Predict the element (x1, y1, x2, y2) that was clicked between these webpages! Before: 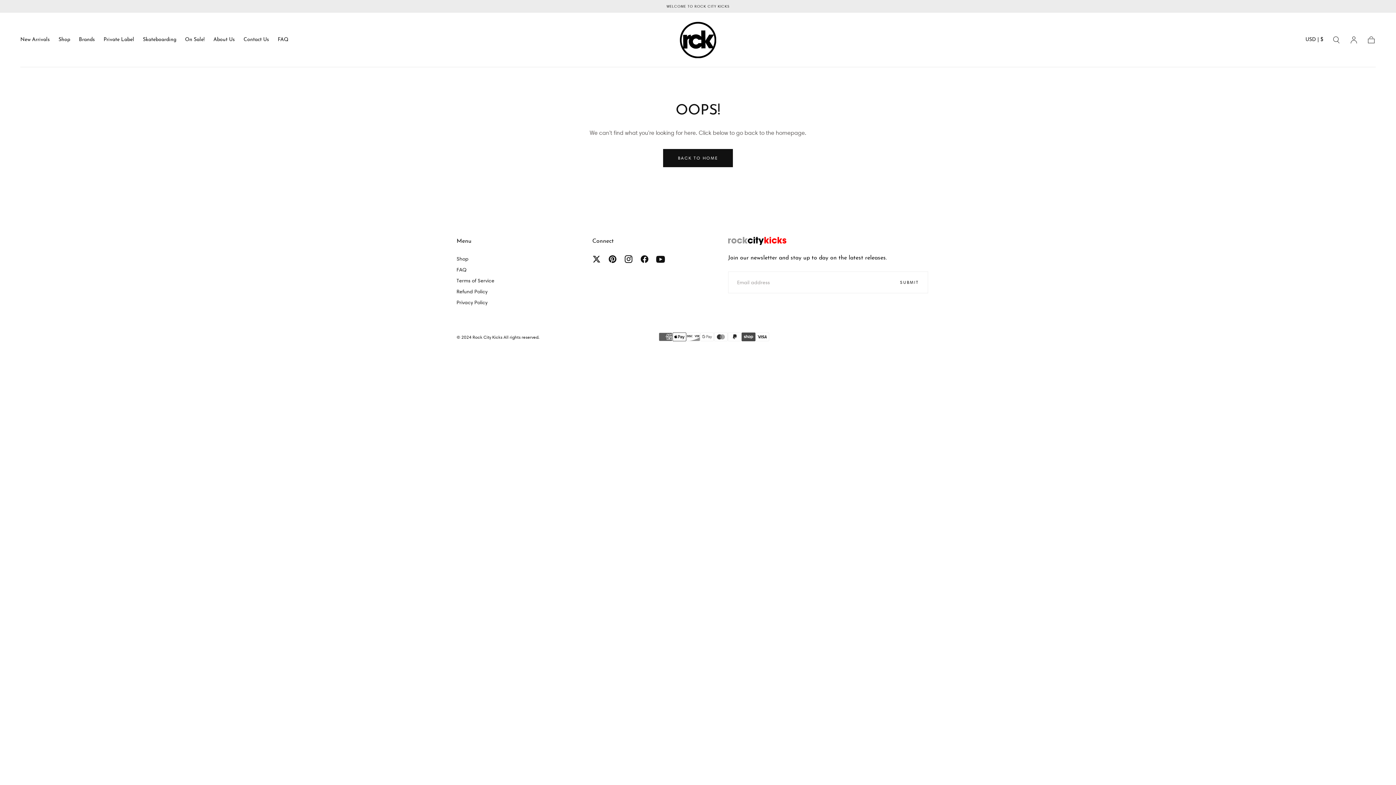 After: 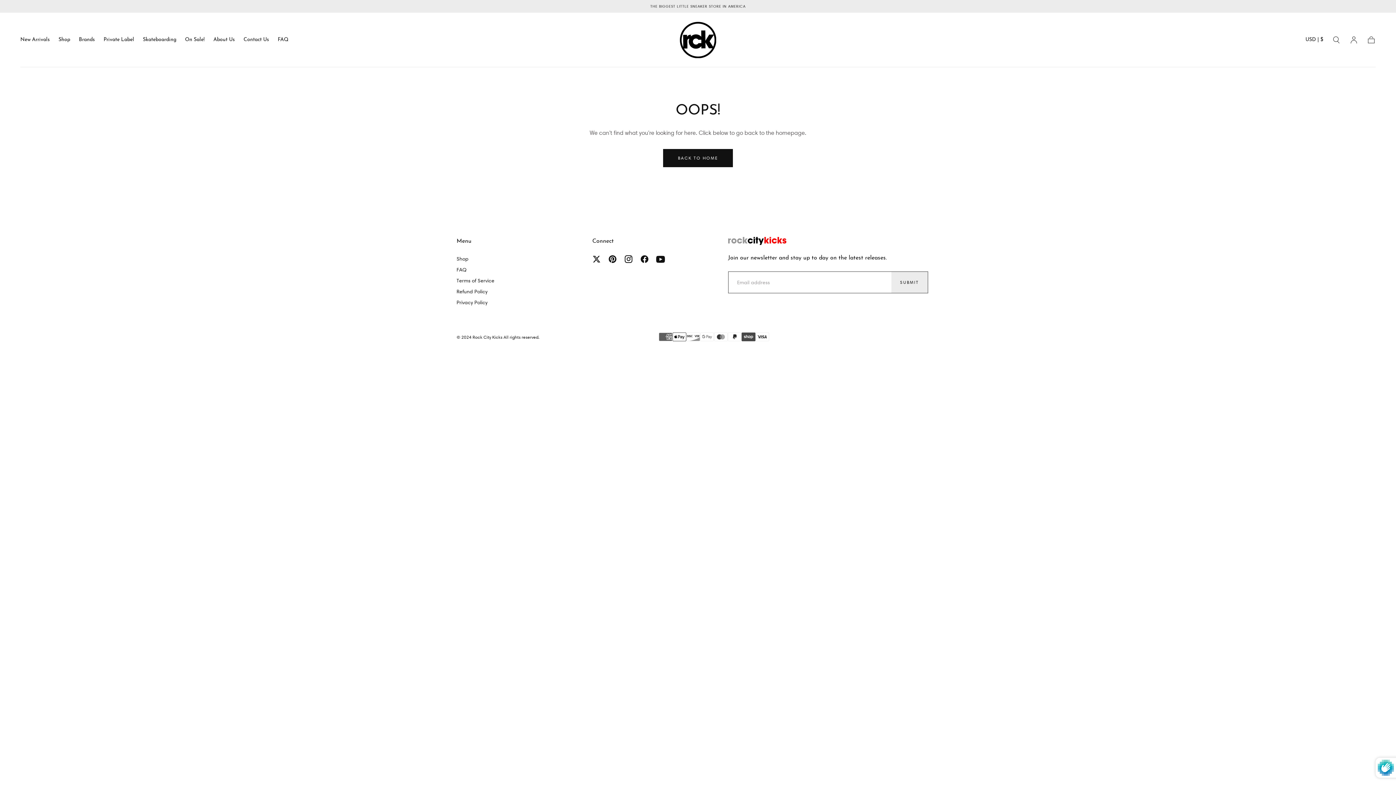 Action: bbox: (891, 271, 927, 293) label: Submit